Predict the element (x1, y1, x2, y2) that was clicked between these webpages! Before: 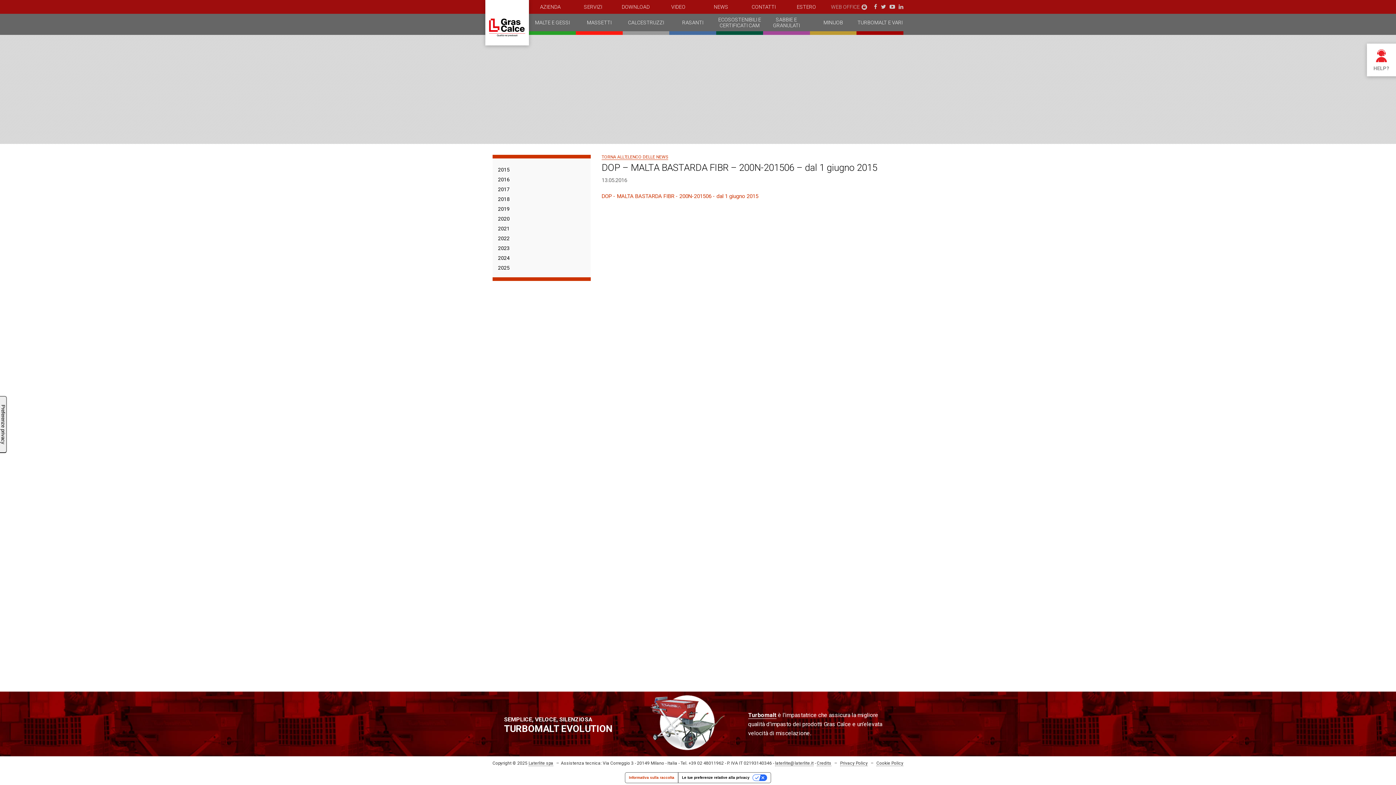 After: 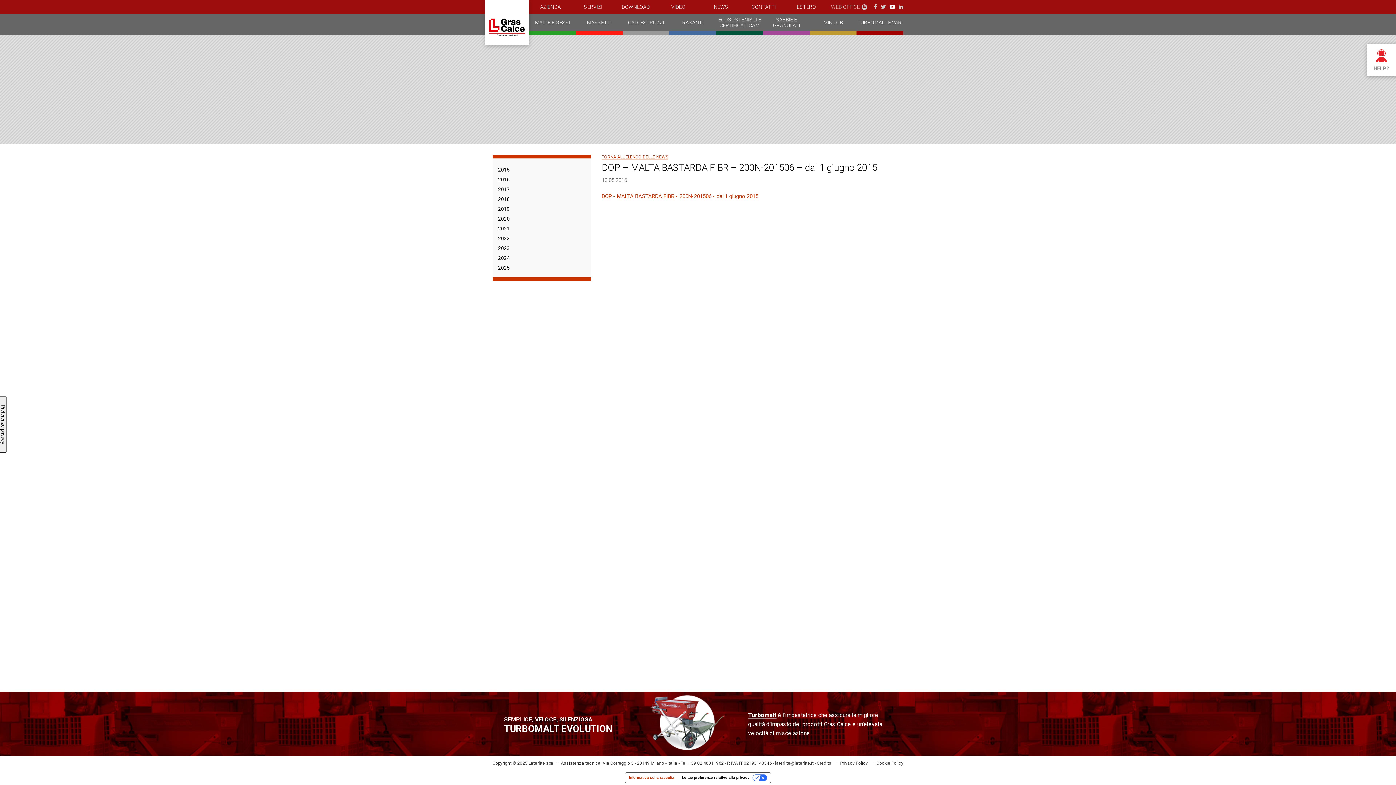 Action: bbox: (889, 2, 895, 11)